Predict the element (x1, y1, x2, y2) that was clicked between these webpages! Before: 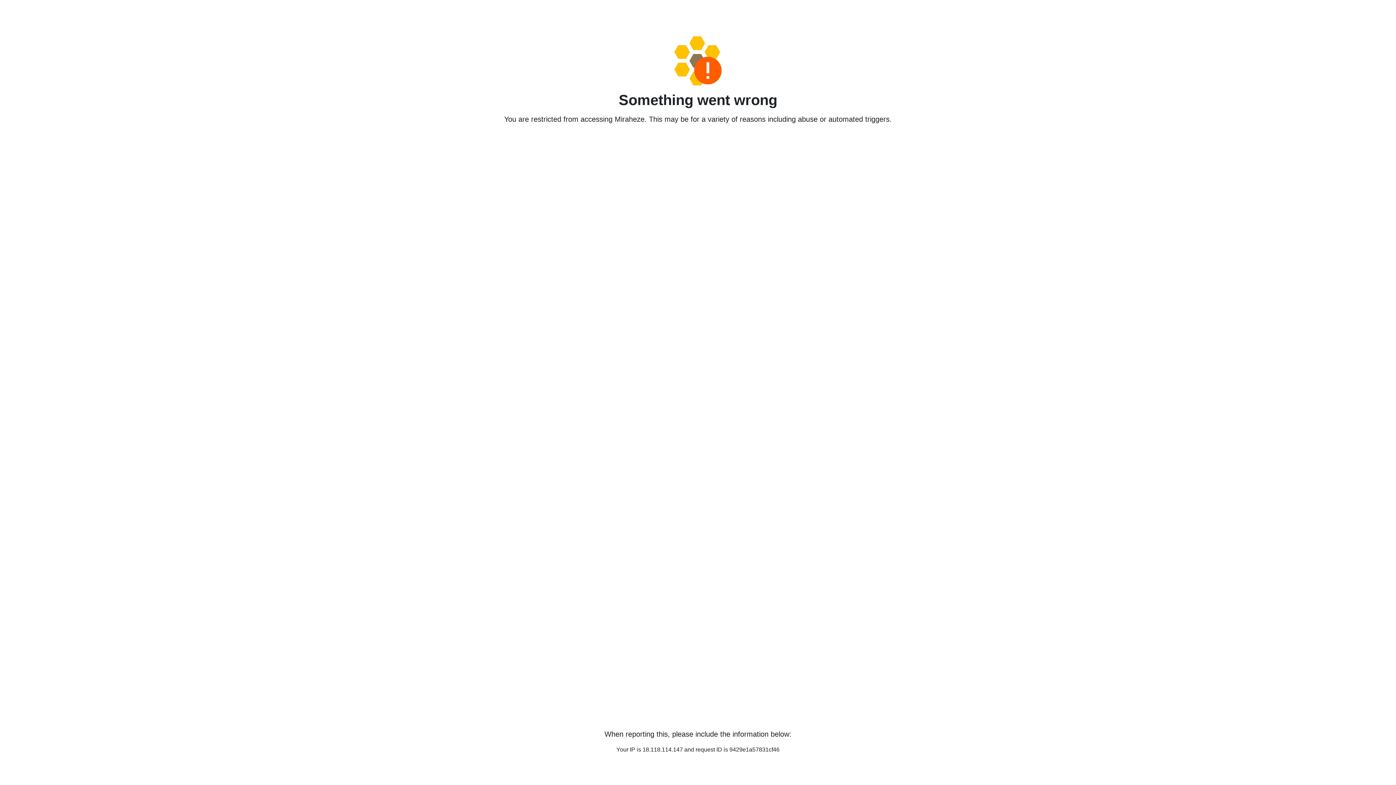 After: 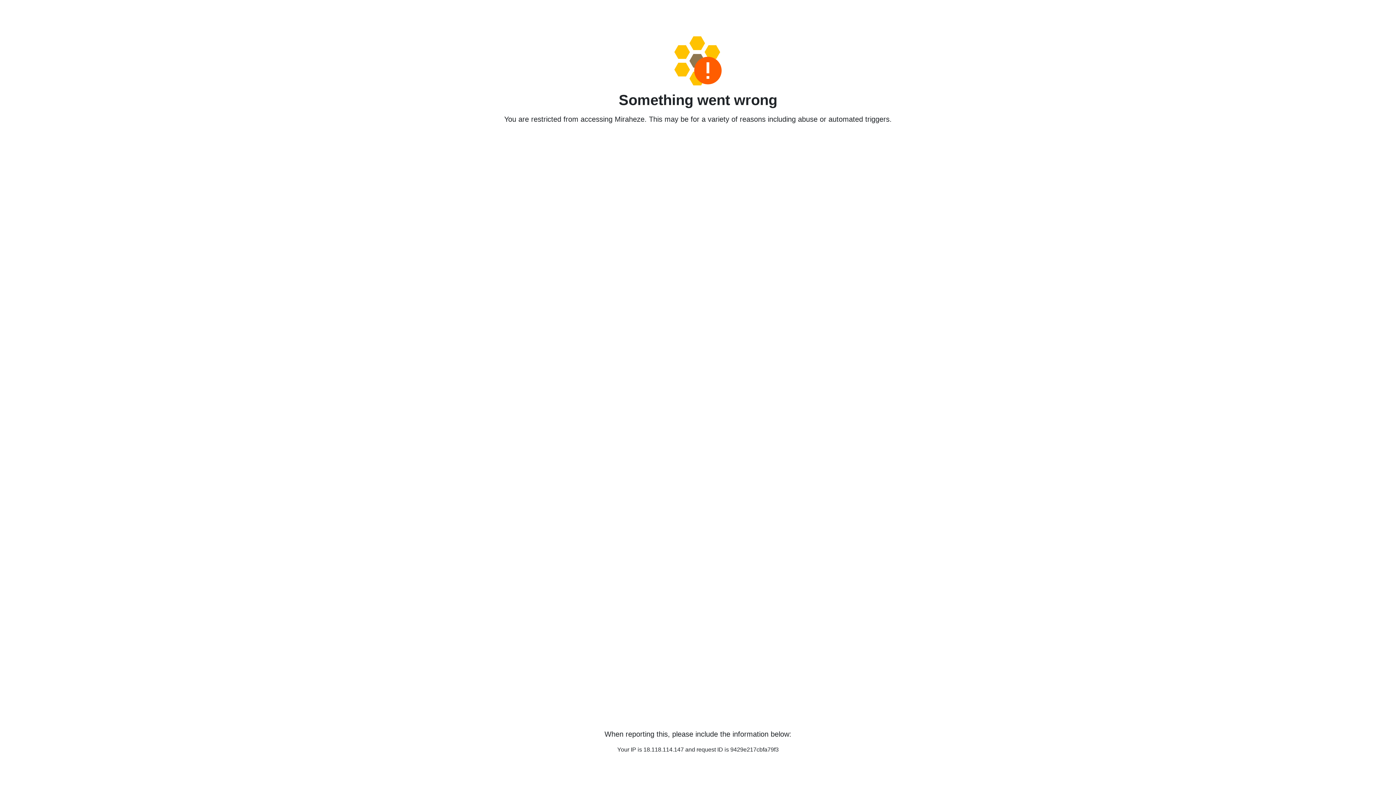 Action: bbox: (458, 36, 938, 85)